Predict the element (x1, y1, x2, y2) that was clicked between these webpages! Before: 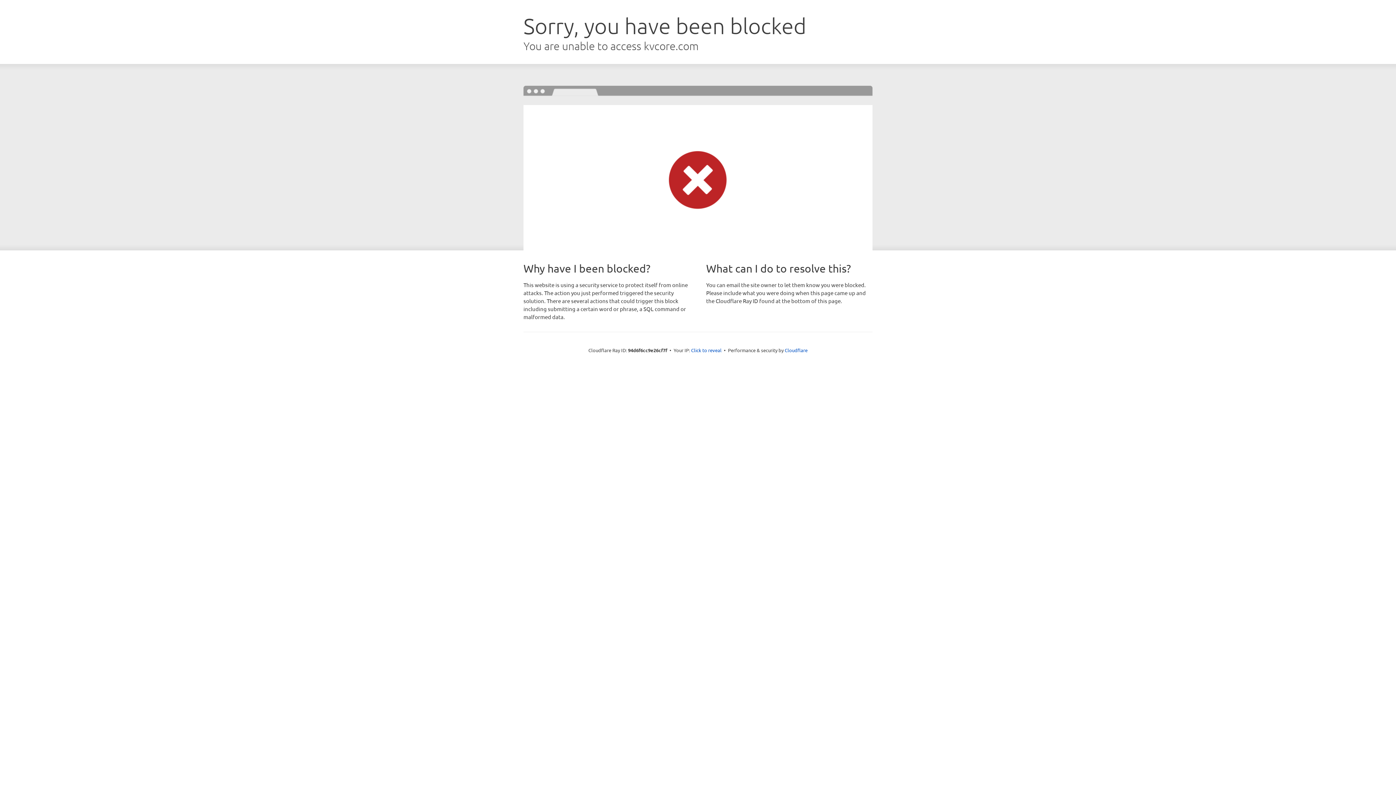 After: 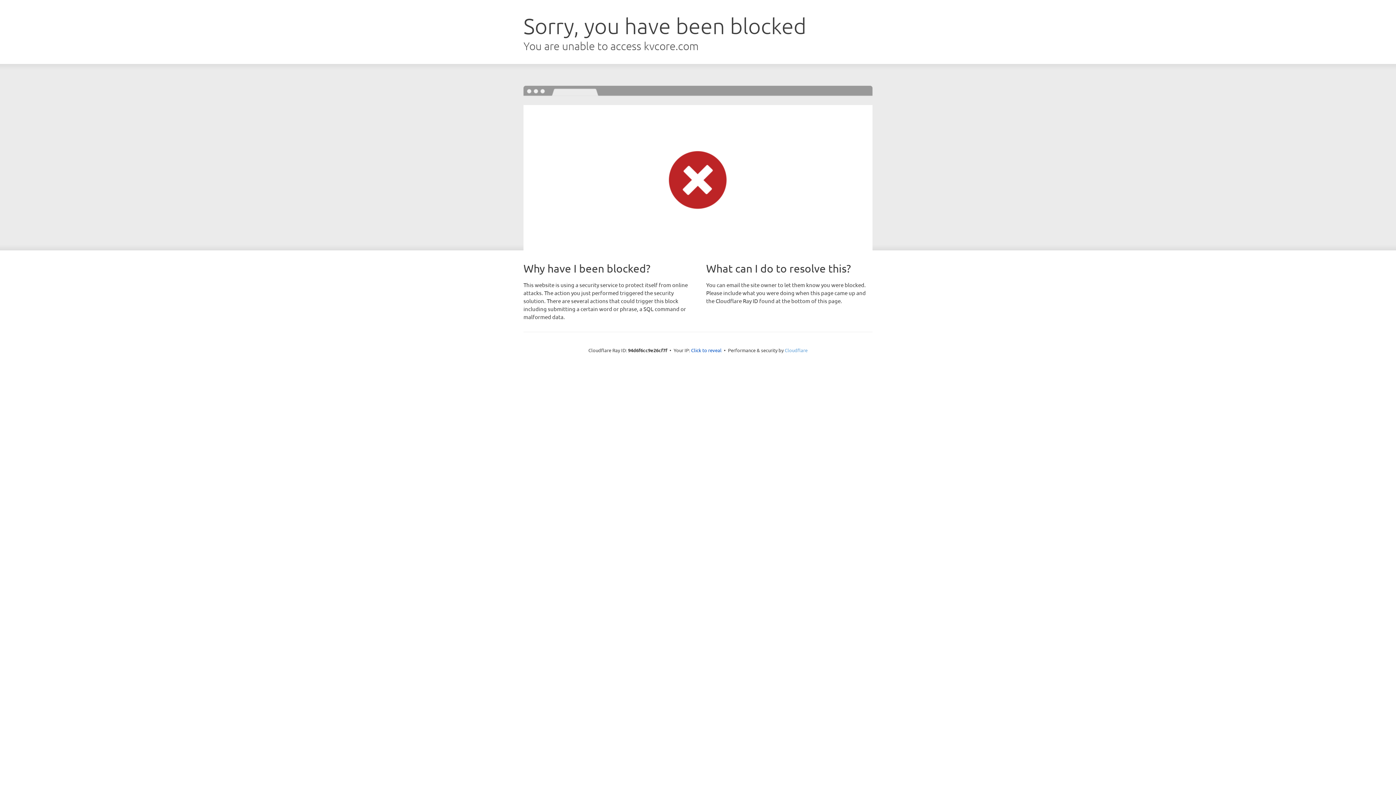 Action: label: Cloudflare bbox: (784, 347, 807, 353)